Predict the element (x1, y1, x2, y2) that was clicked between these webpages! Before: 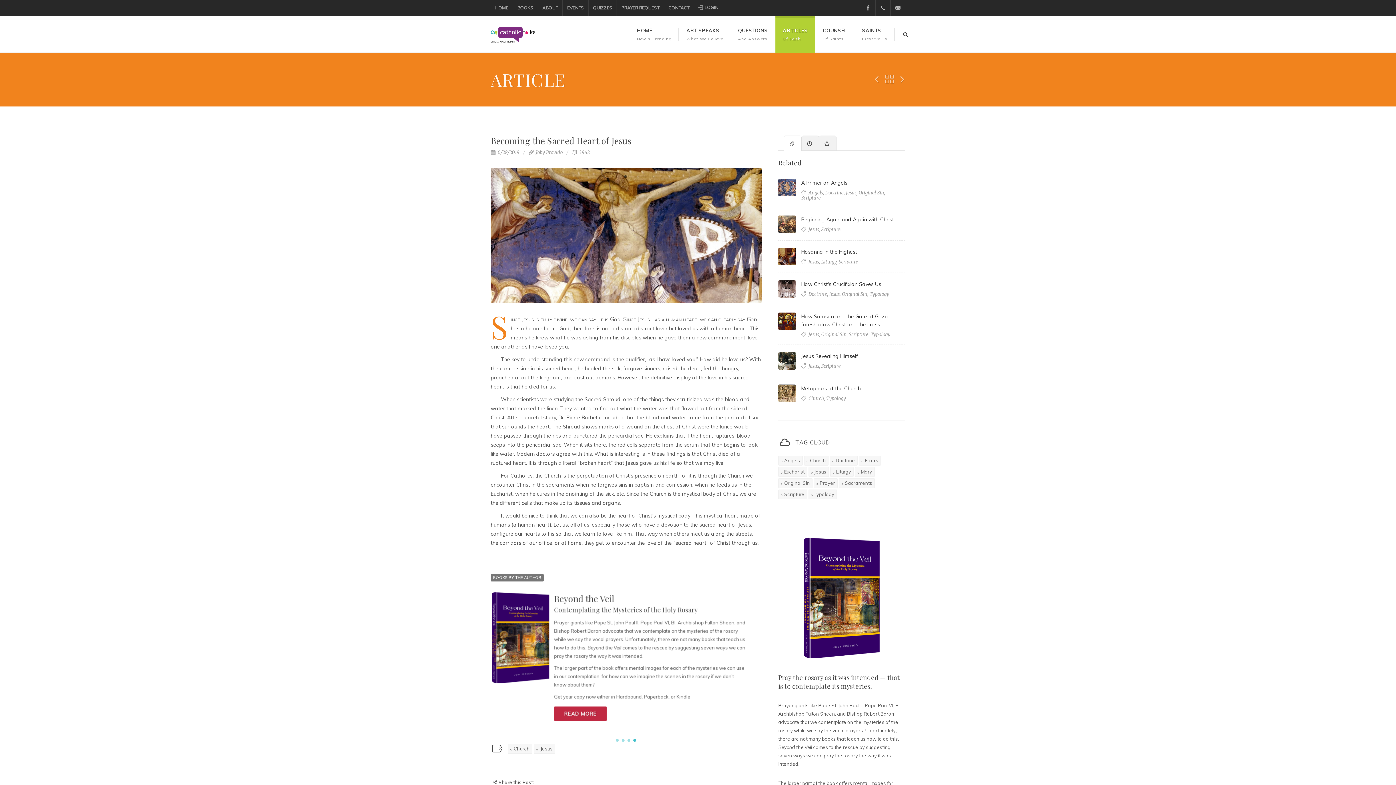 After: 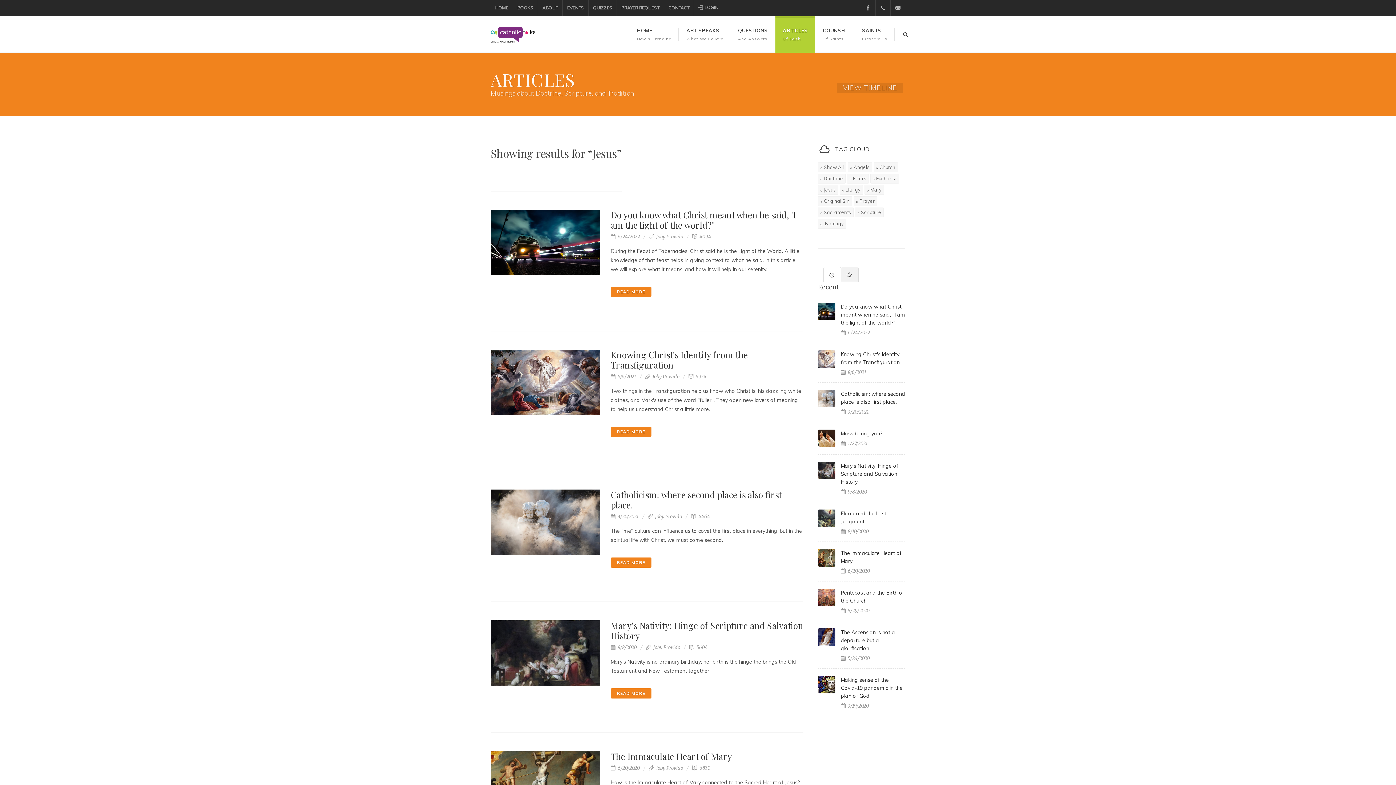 Action: bbox: (533, 744, 555, 754) label:  Jesus